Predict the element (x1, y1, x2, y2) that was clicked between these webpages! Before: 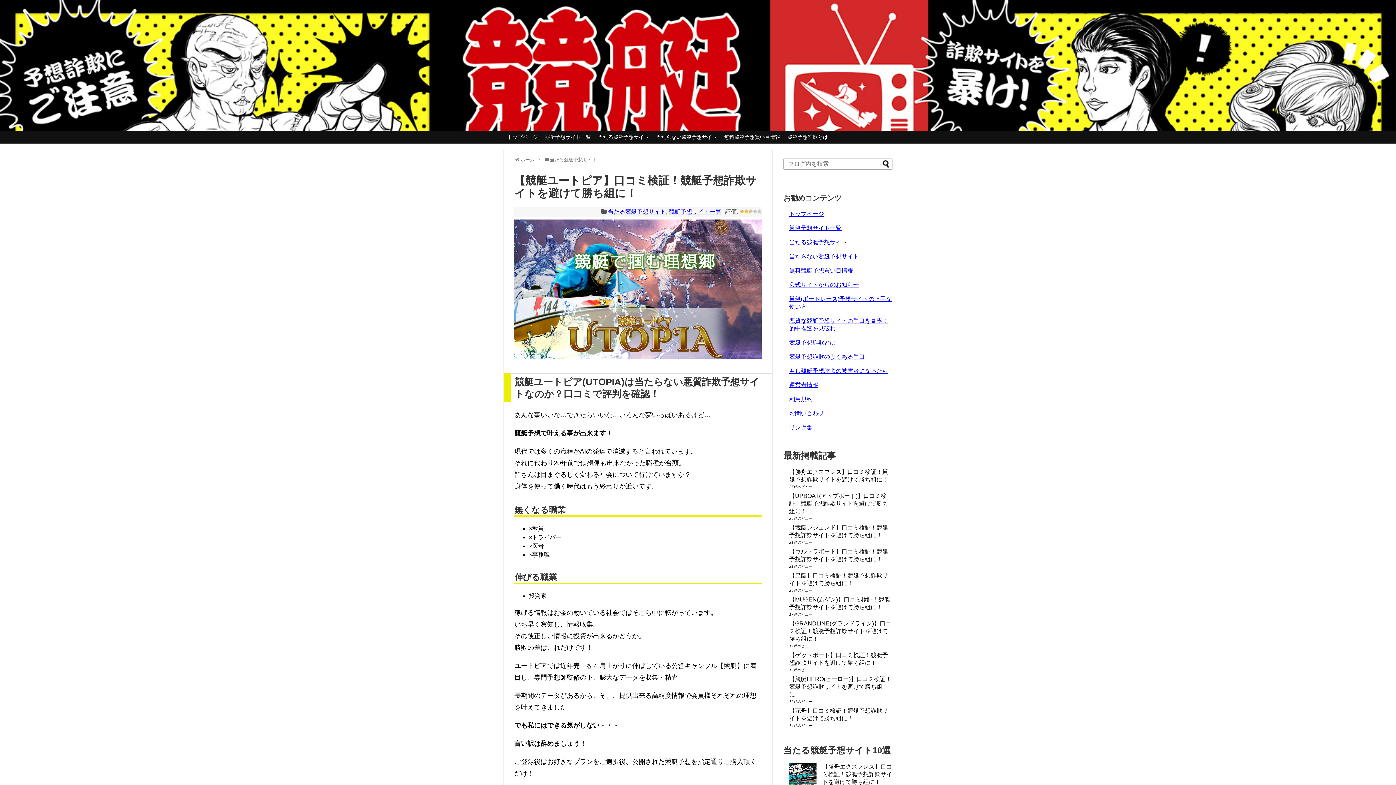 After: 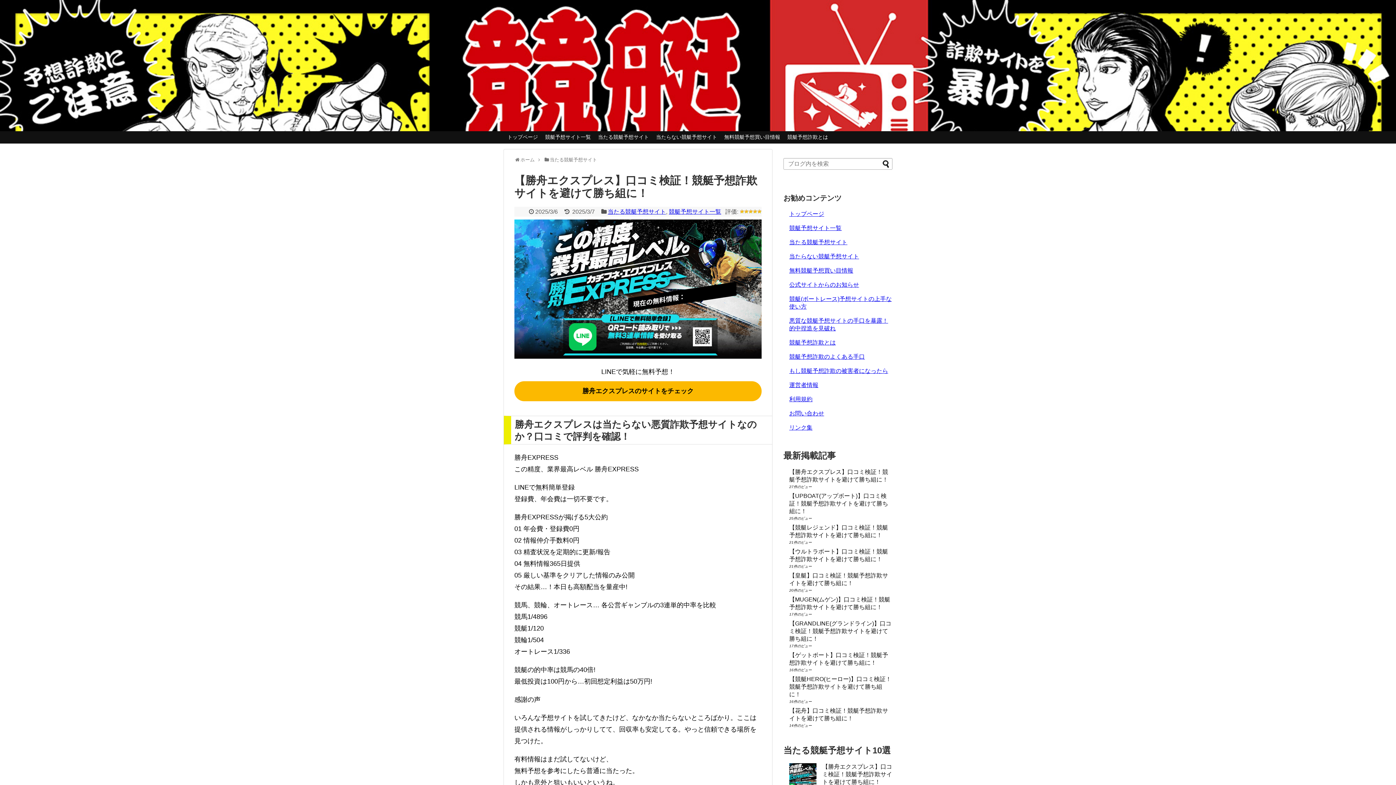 Action: label: 【勝舟エクスプレス】口コミ検証！競艇予想詐欺サイトを避けて勝ち組に！ bbox: (822, 763, 892, 785)